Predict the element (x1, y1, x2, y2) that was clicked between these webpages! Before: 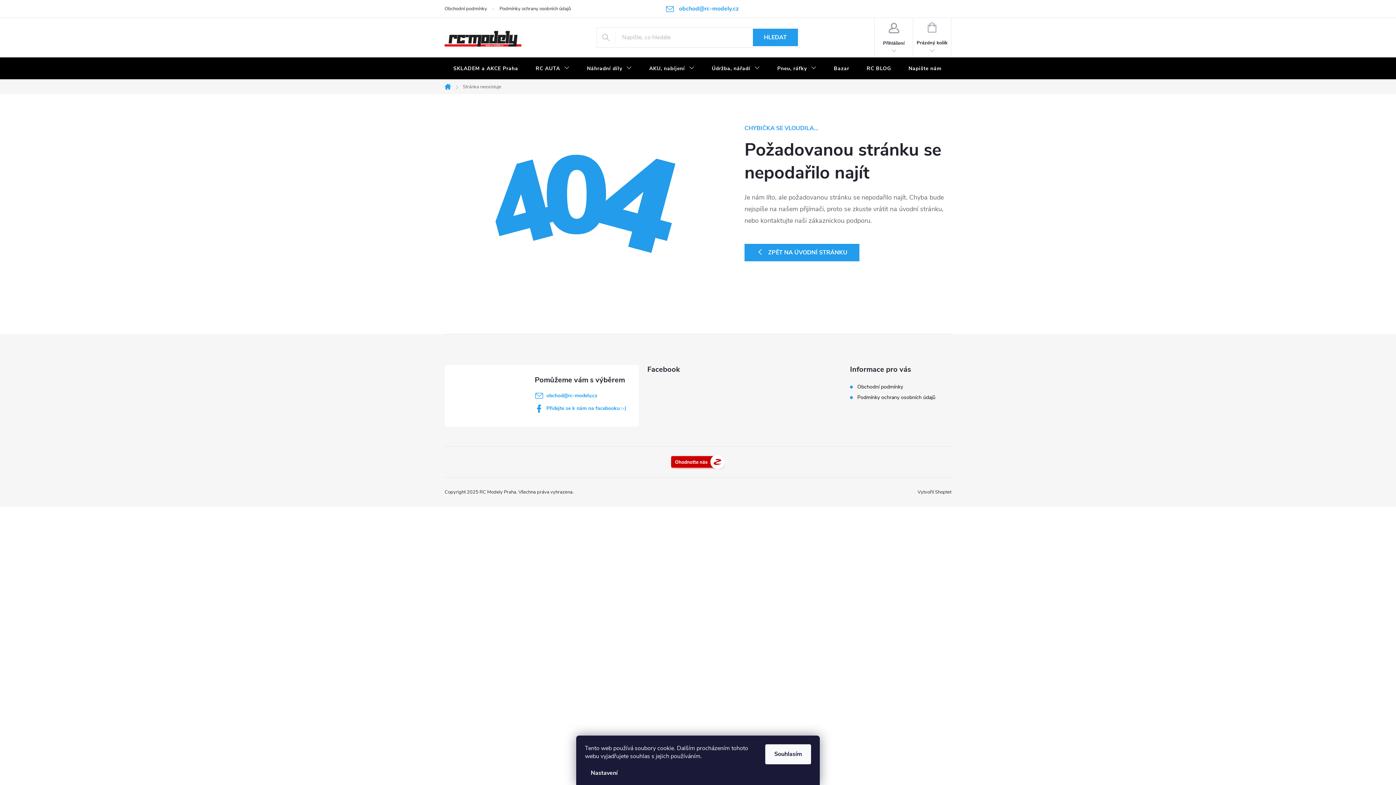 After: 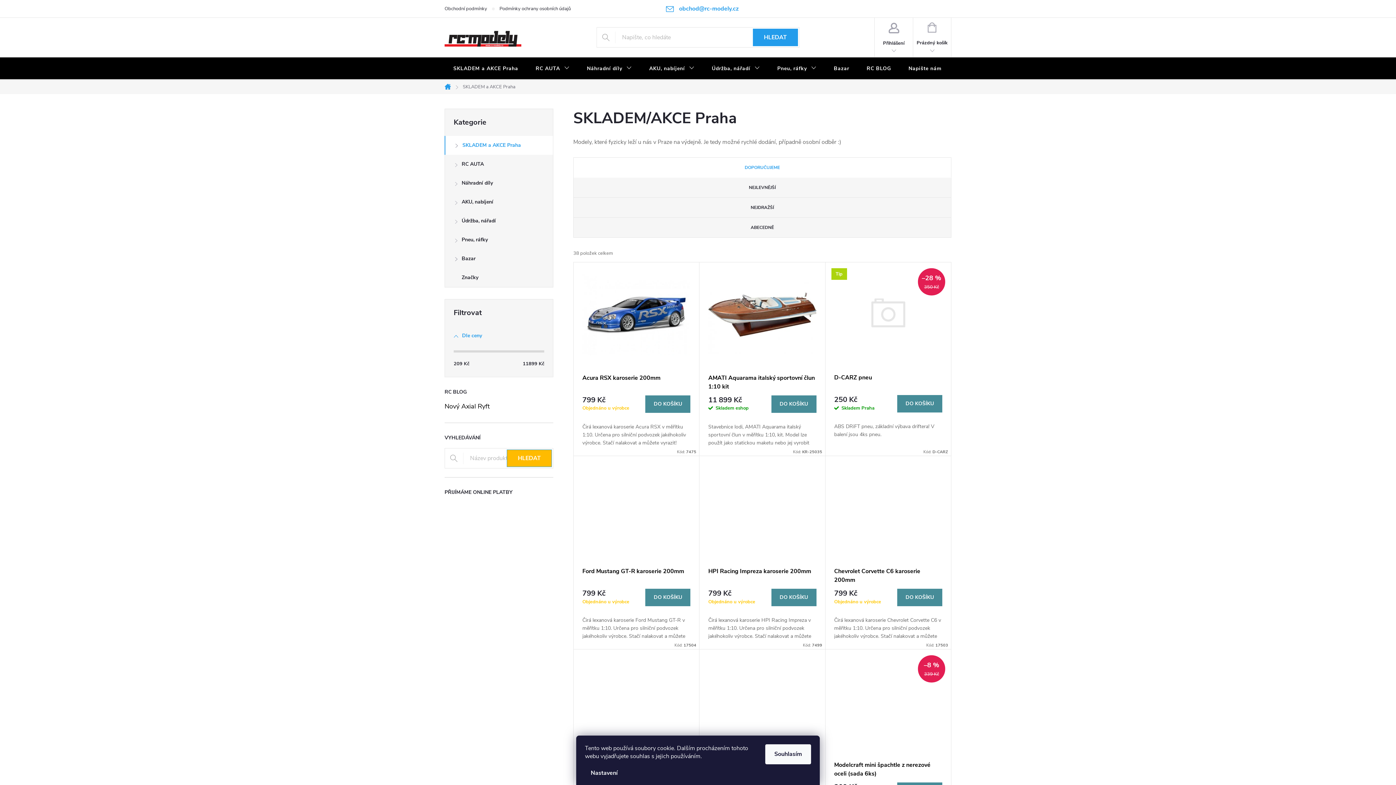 Action: label: SKLADEM a AKCE Praha bbox: (444, 57, 527, 80)